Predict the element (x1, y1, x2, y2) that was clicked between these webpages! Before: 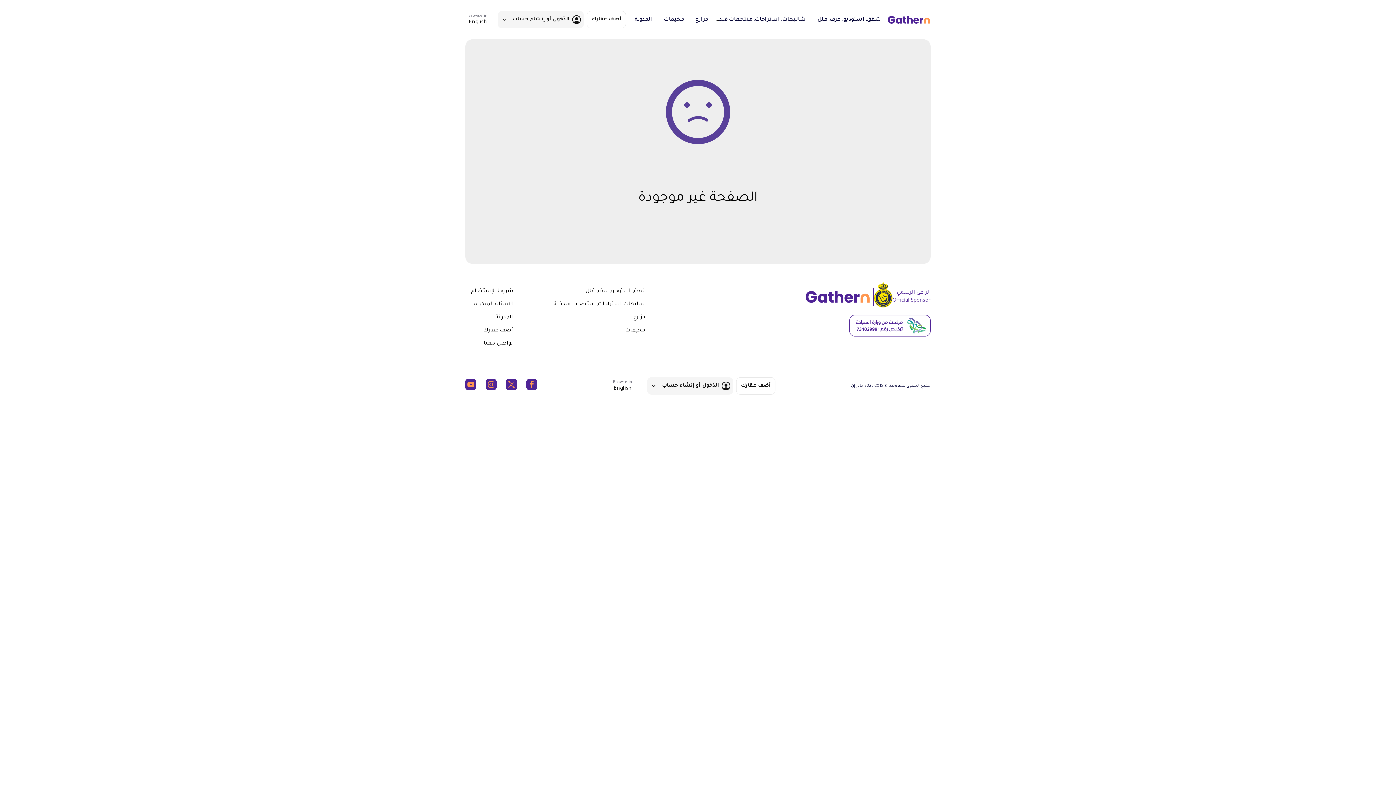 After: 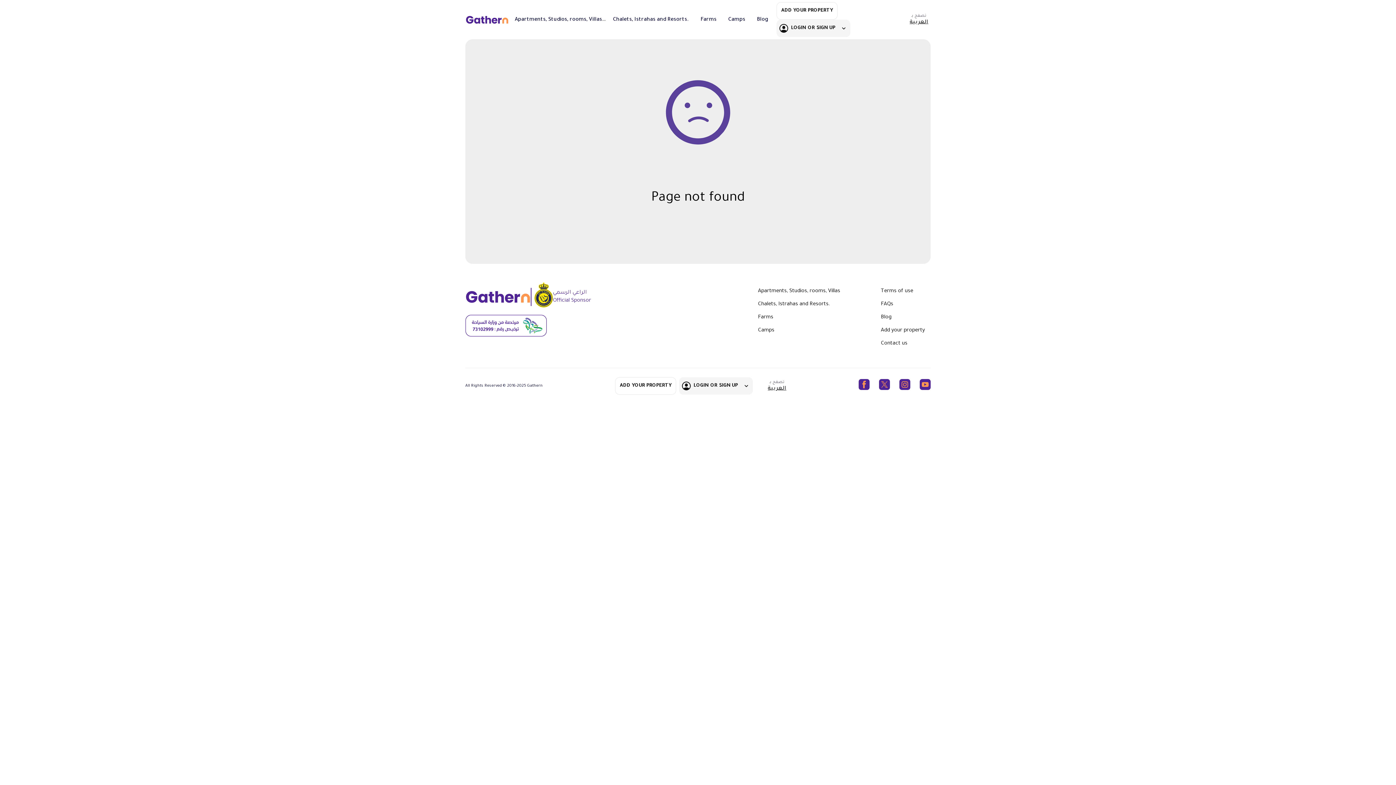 Action: label: Browse in
English bbox: (465, 10, 490, 28)